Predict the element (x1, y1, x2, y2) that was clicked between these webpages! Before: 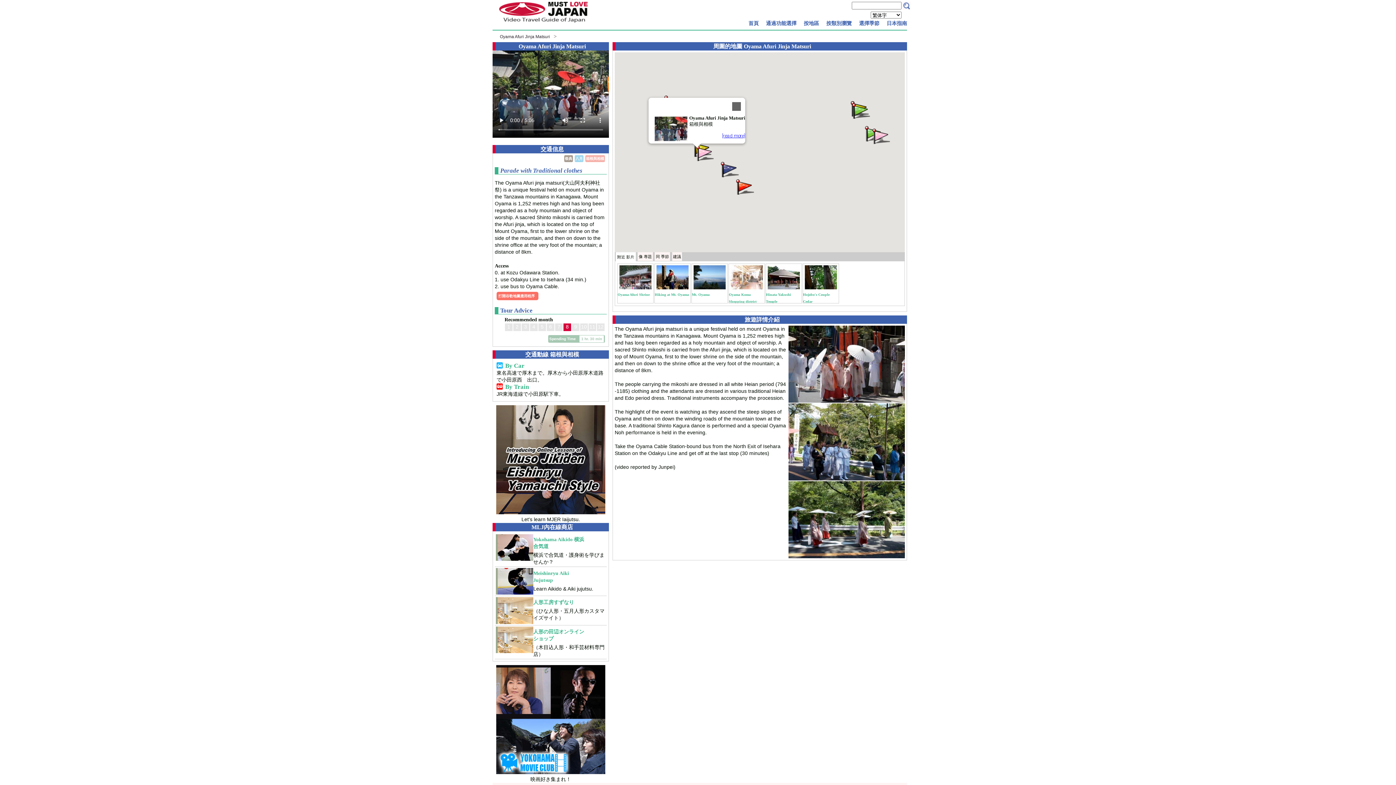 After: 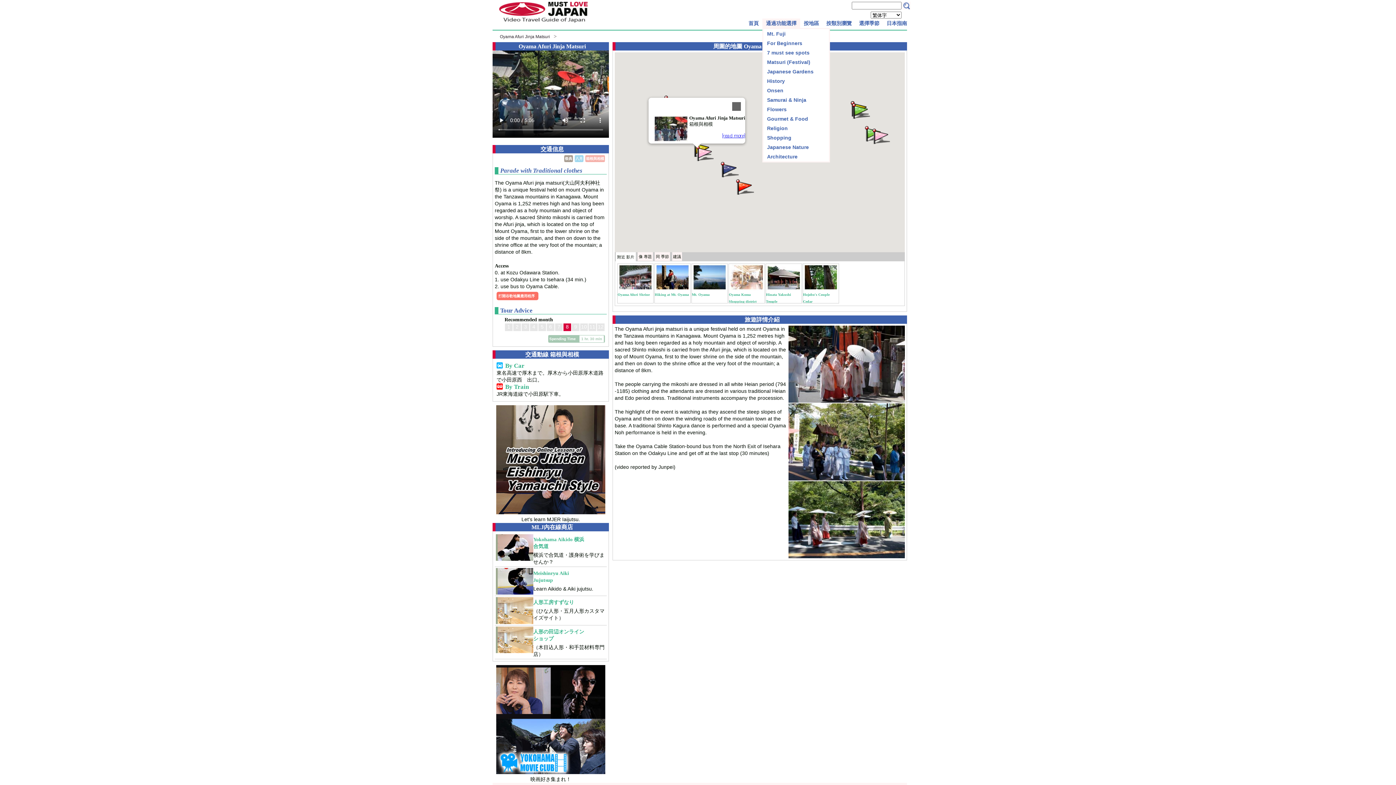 Action: label: 通過功能選擇 bbox: (762, 18, 800, 27)